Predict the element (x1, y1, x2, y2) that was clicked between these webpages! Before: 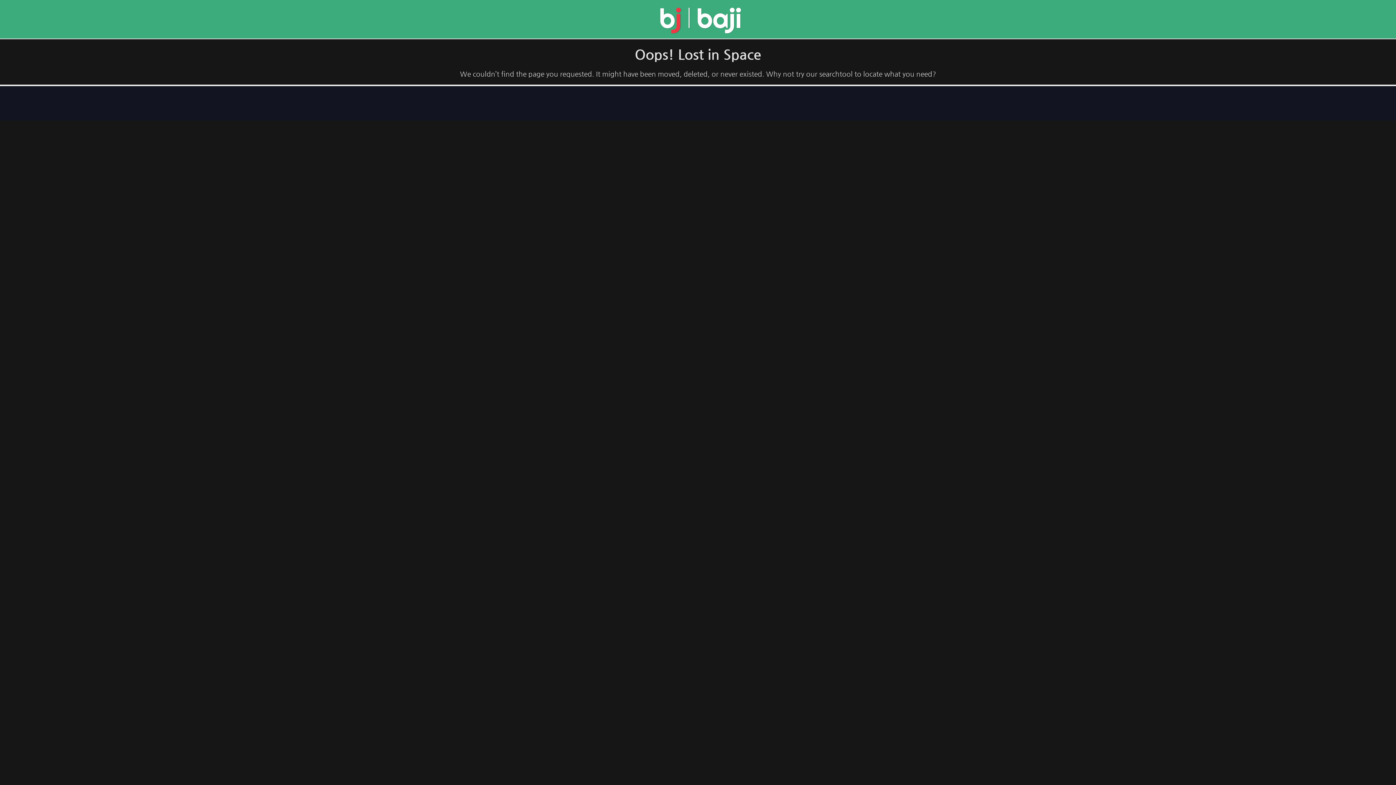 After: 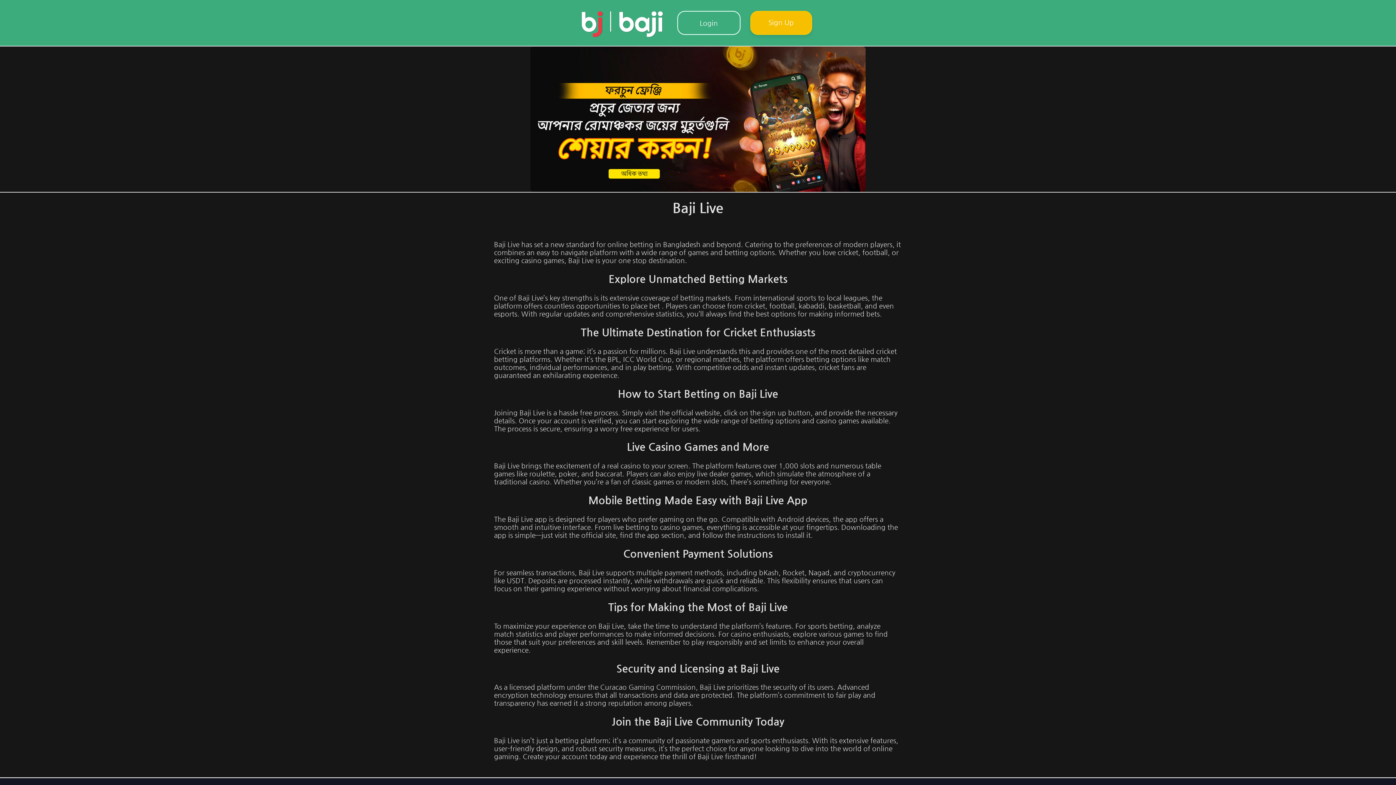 Action: bbox: (657, 26, 744, 34)